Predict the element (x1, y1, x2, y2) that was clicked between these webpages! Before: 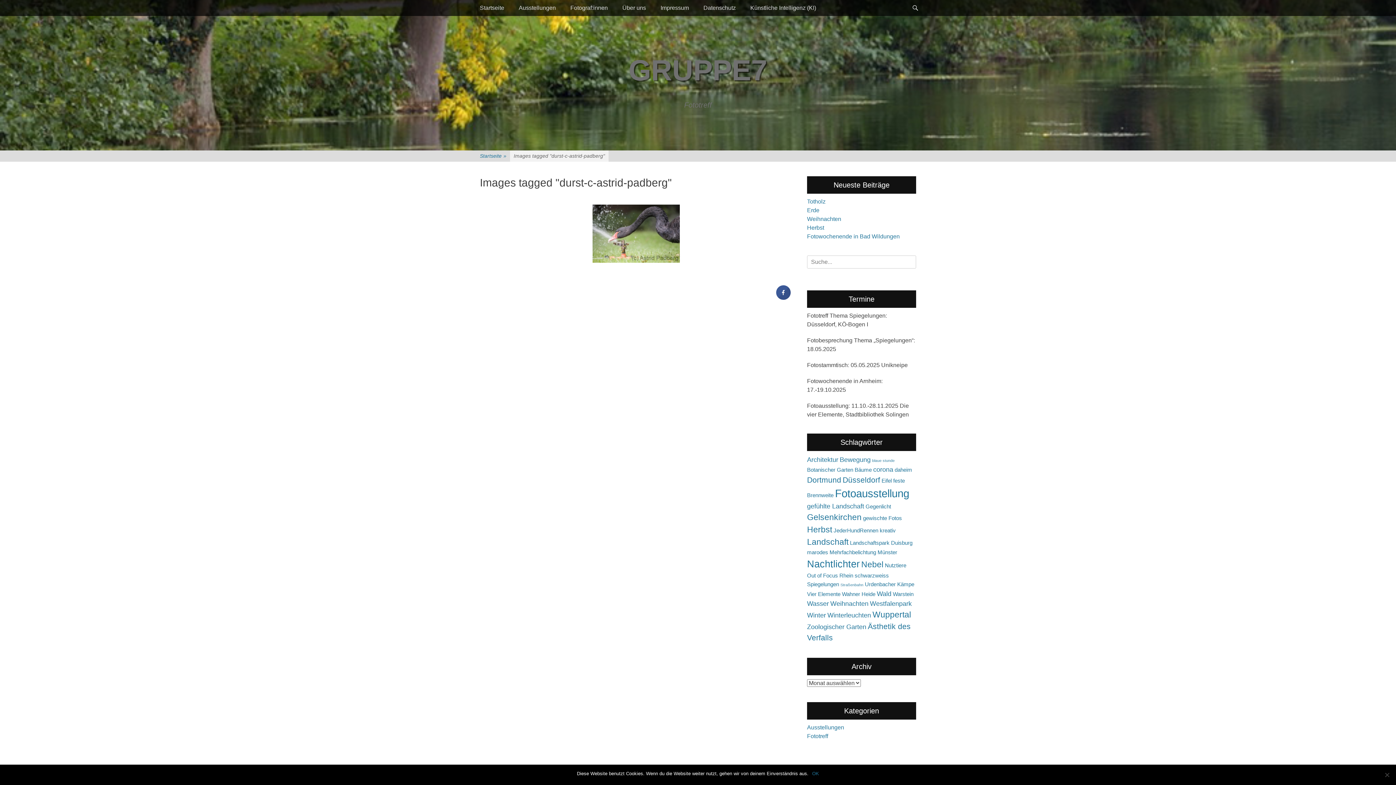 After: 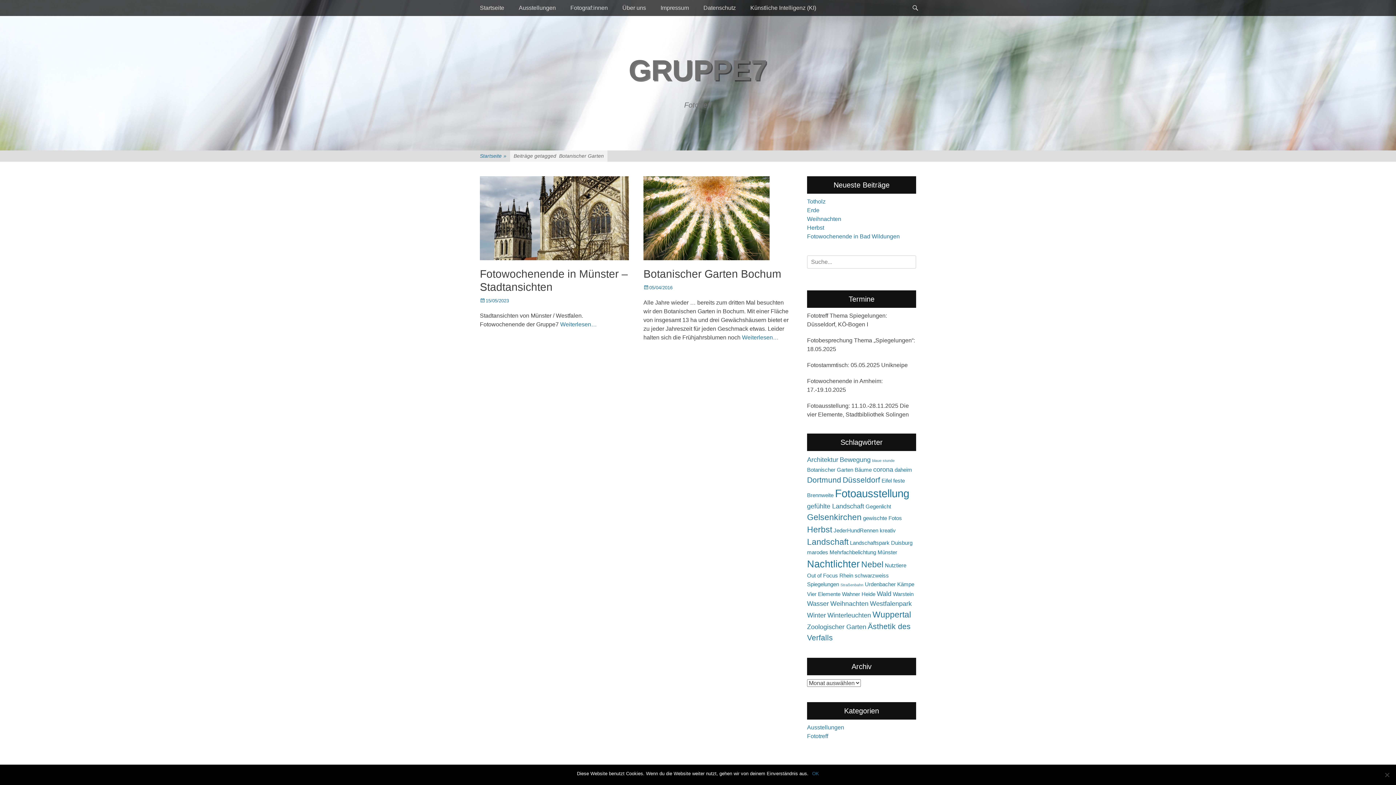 Action: bbox: (807, 466, 853, 473) label: Botanischer Garten (2 Einträge)